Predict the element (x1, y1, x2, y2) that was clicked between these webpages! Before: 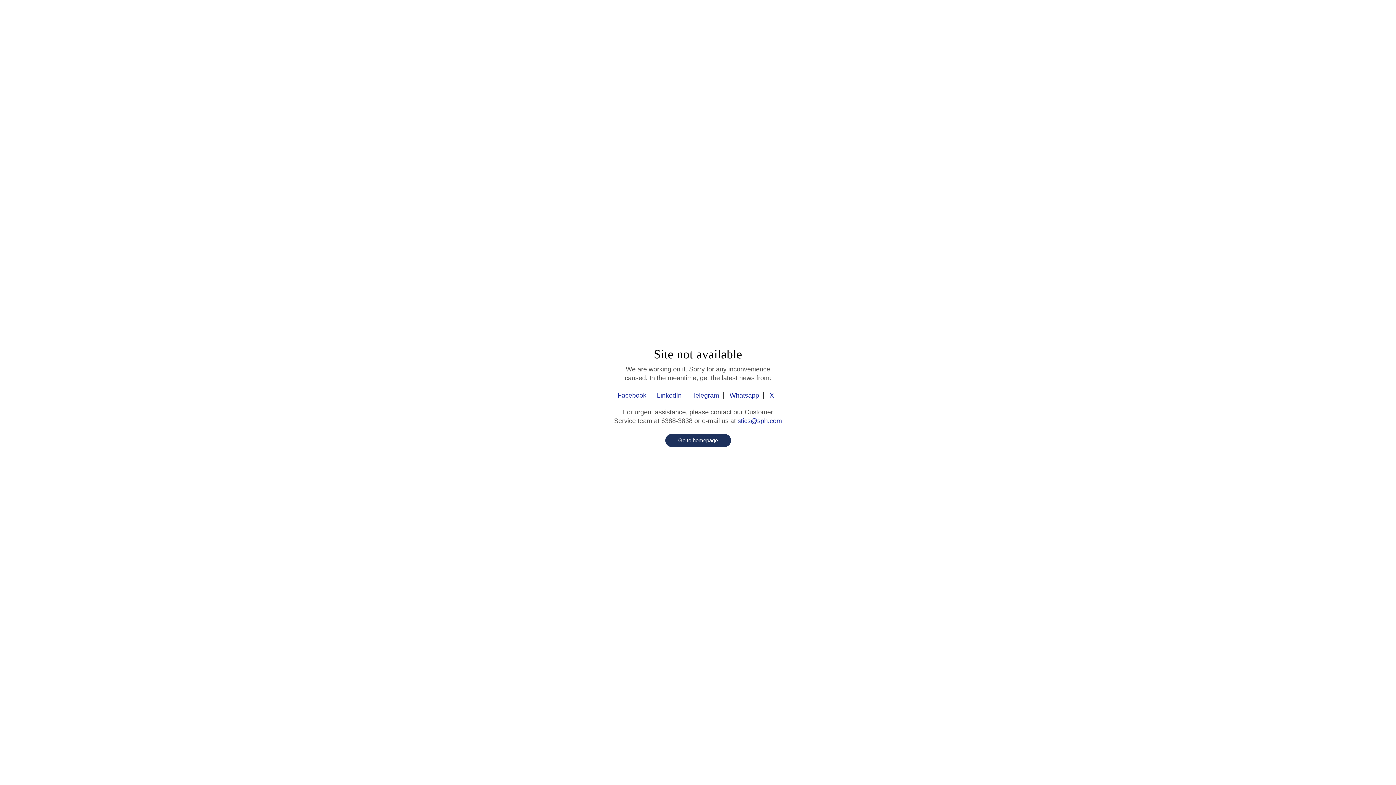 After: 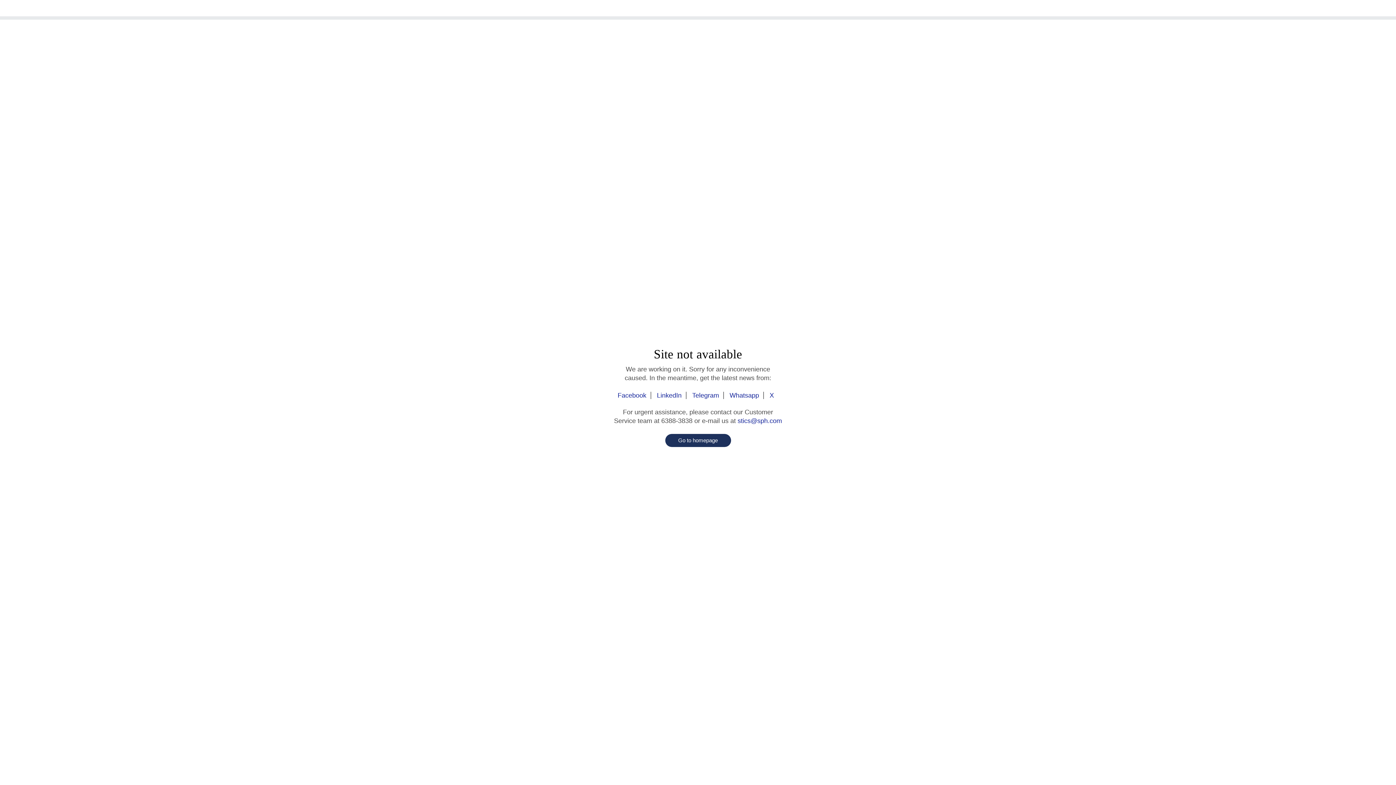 Action: bbox: (688, 392, 724, 399) label: Telegram